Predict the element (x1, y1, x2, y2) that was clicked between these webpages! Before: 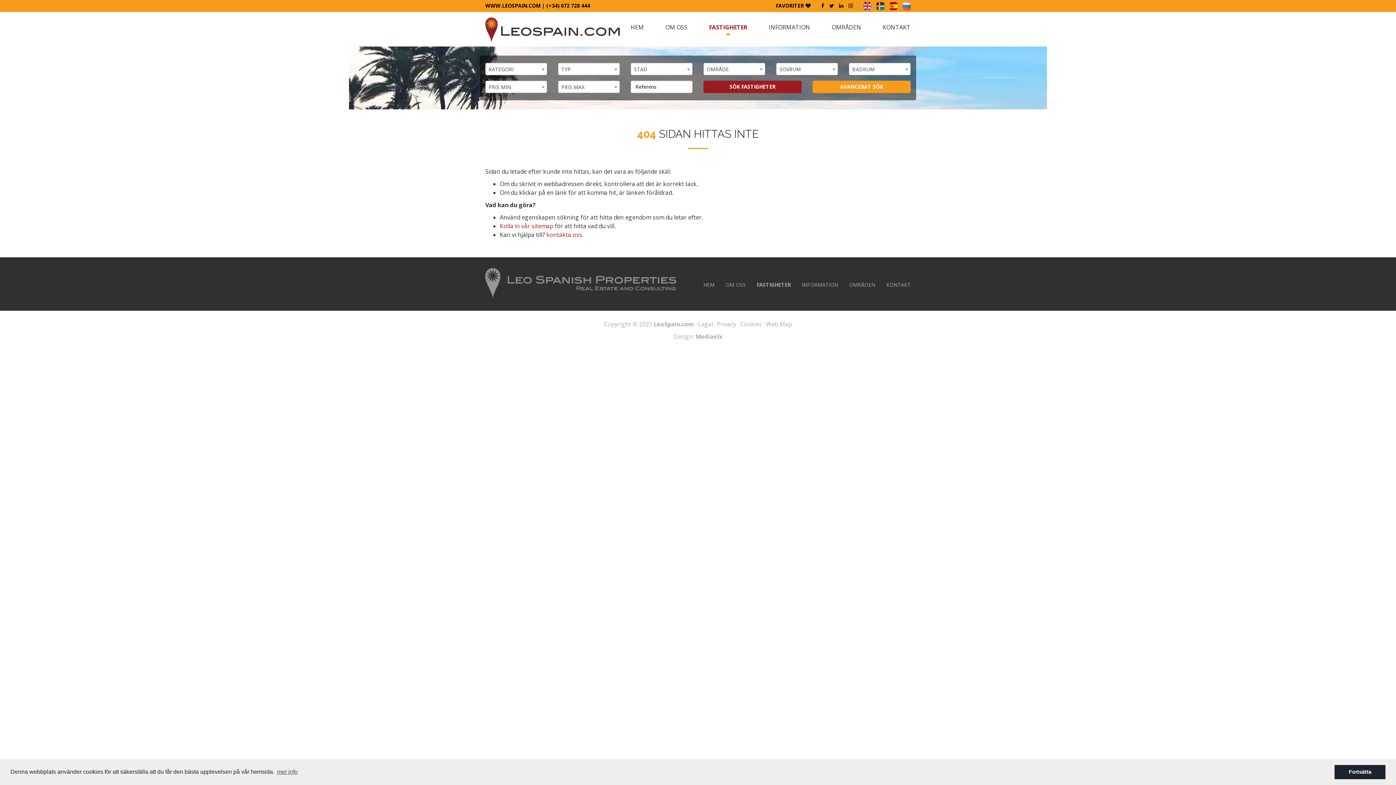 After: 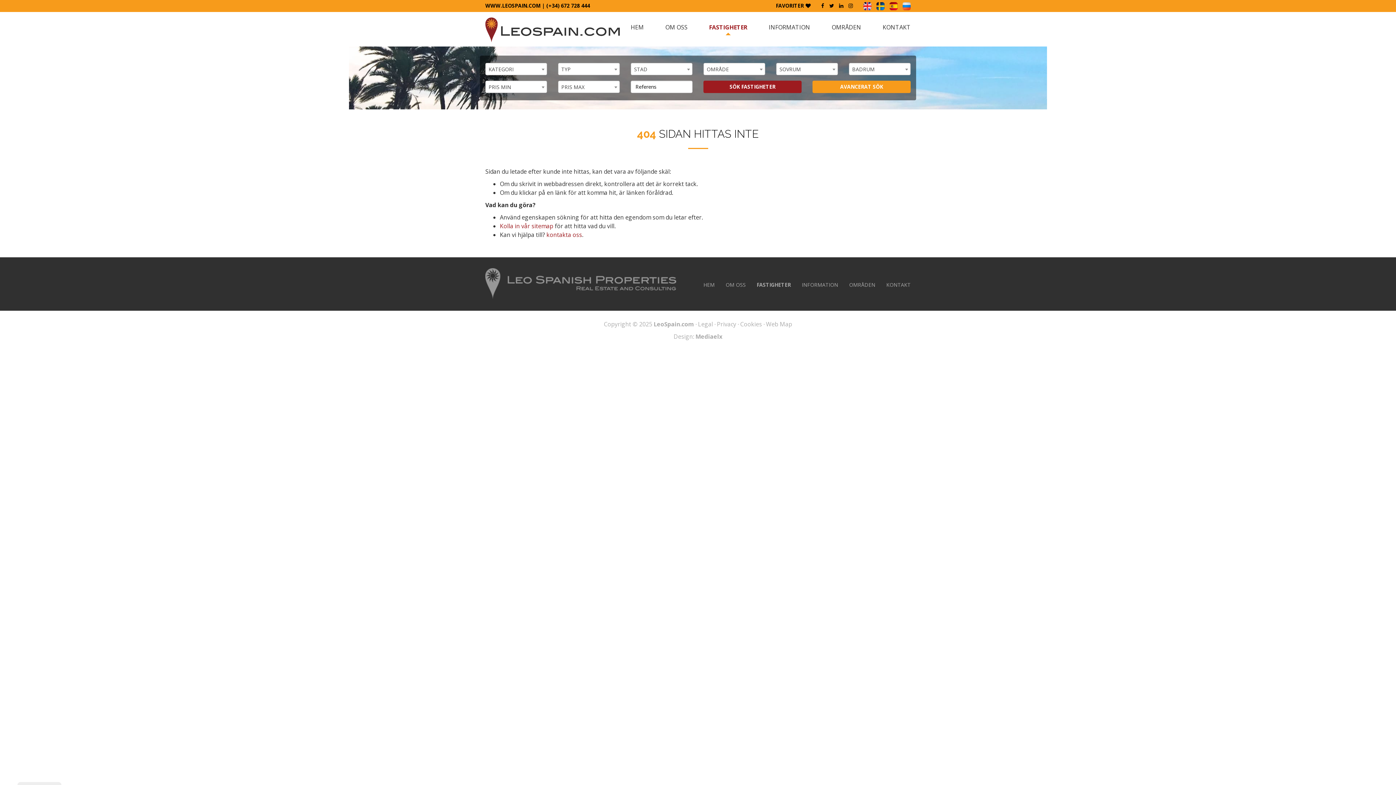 Action: label: dismiss cookie message bbox: (1334, 765, 1385, 779)